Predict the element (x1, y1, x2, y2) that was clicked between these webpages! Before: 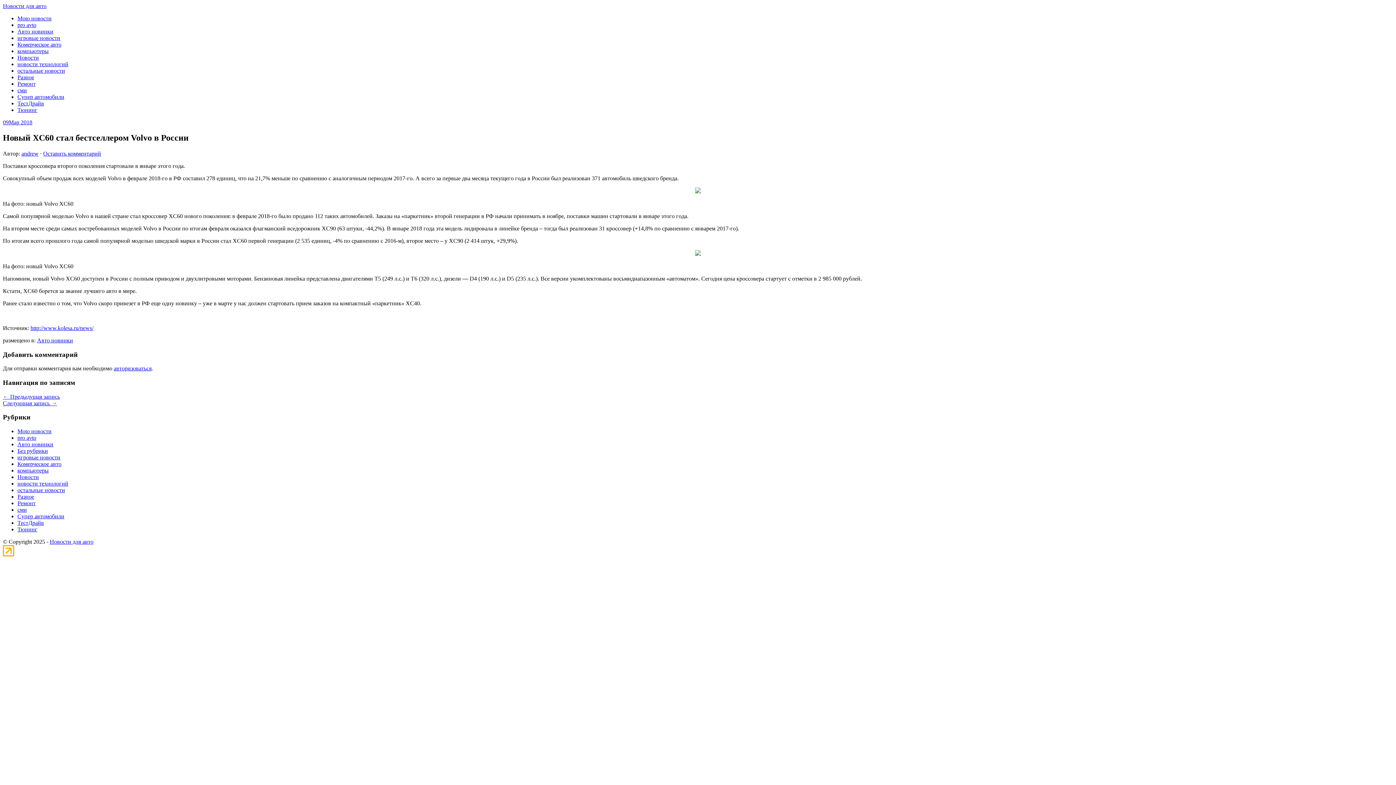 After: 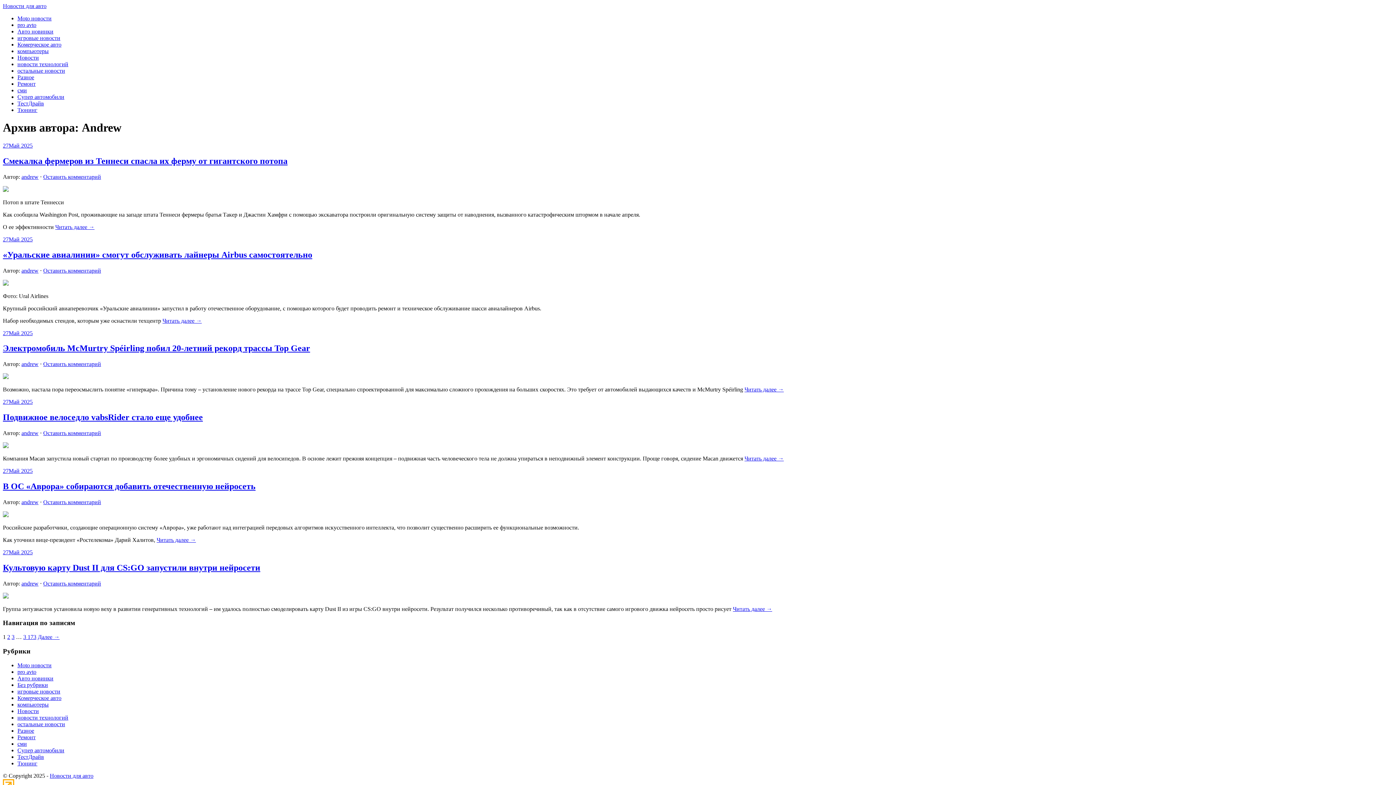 Action: bbox: (21, 150, 38, 156) label: andrew